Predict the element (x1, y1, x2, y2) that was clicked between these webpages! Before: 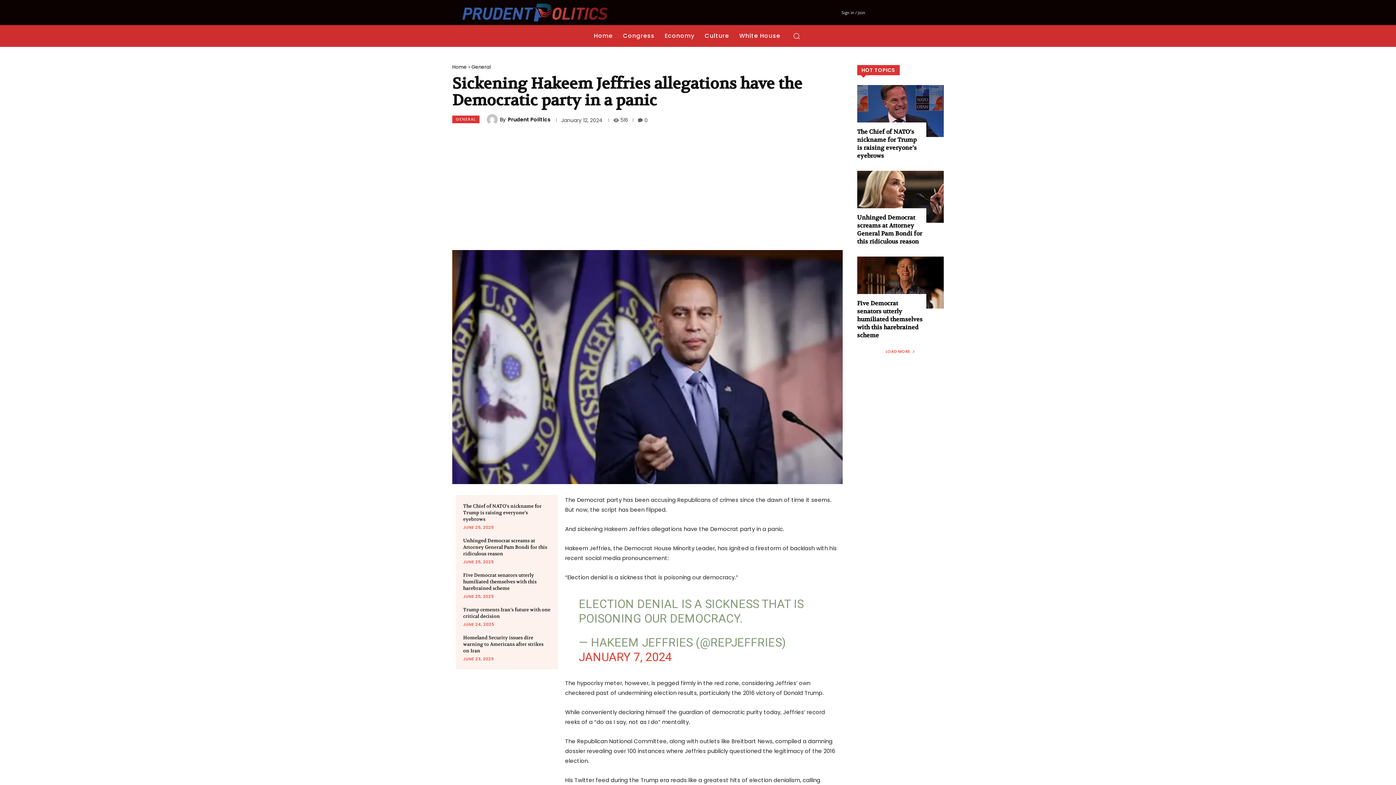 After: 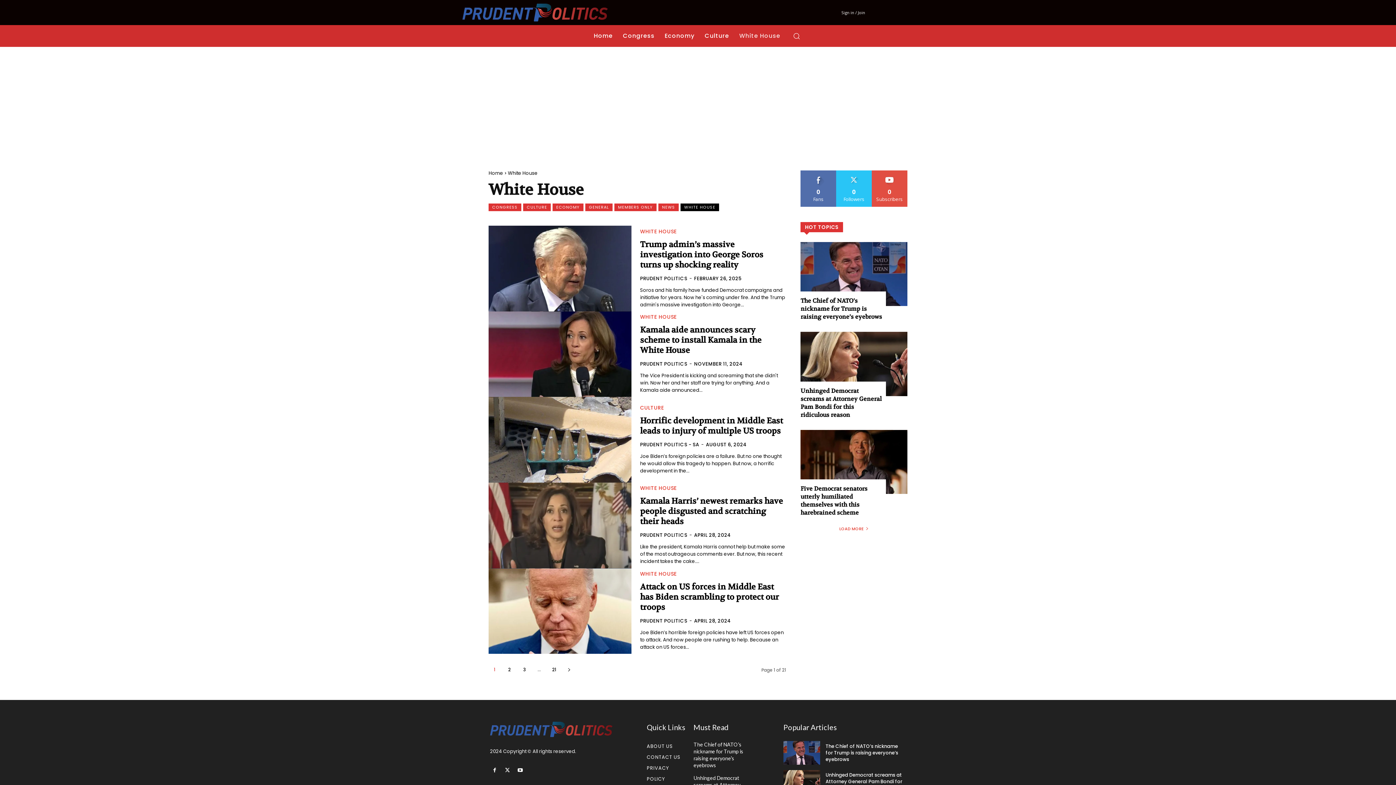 Action: bbox: (734, 25, 785, 46) label: White House